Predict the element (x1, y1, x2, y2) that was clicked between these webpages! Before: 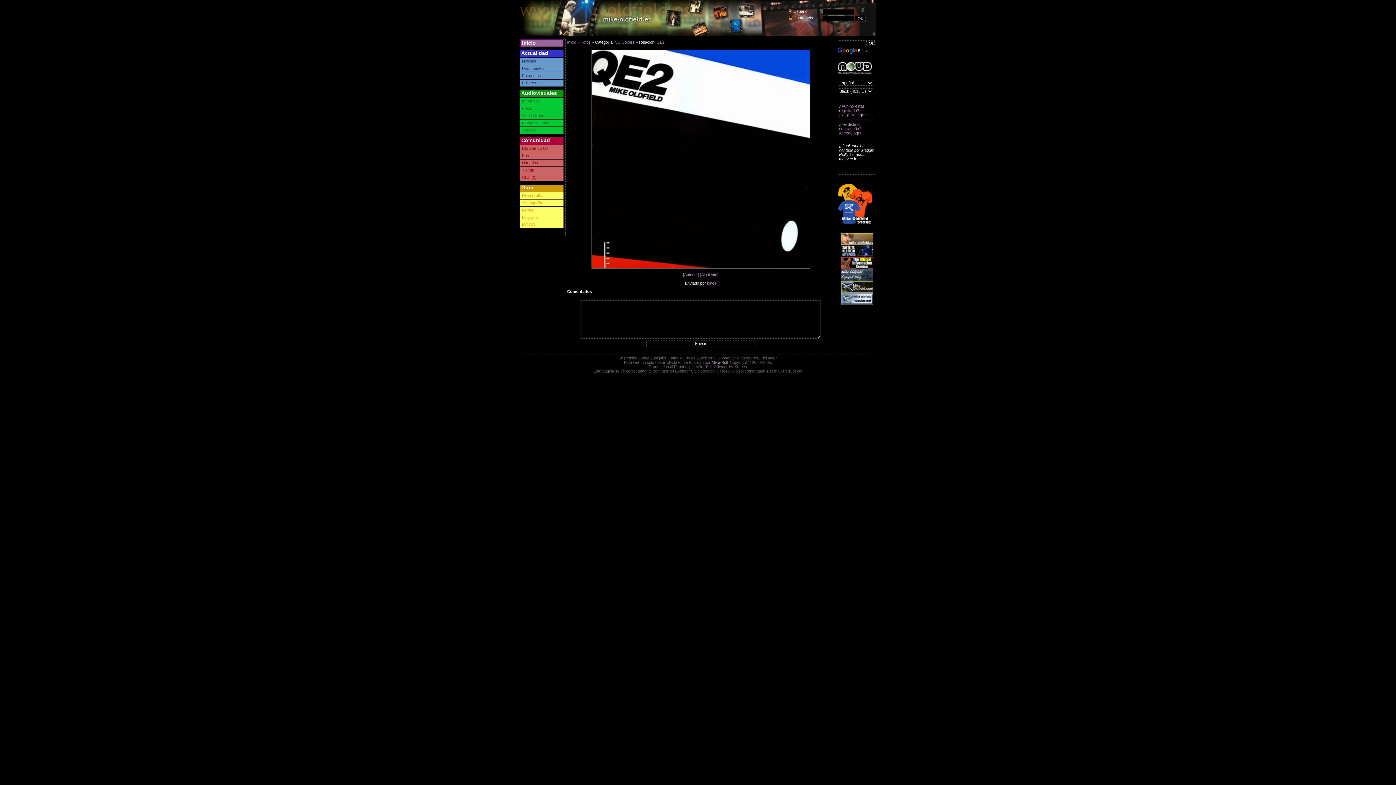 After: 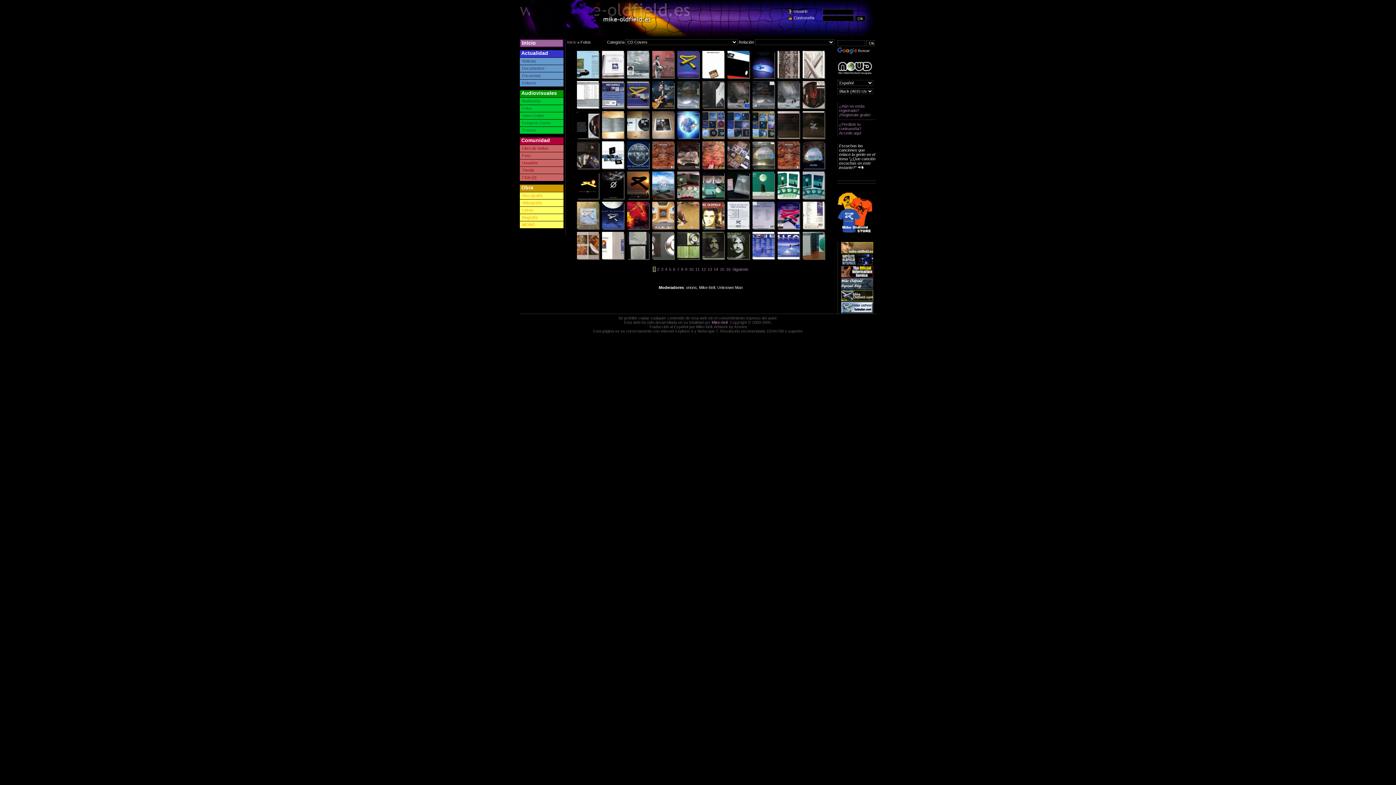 Action: bbox: (614, 40, 634, 44) label: CD Covers